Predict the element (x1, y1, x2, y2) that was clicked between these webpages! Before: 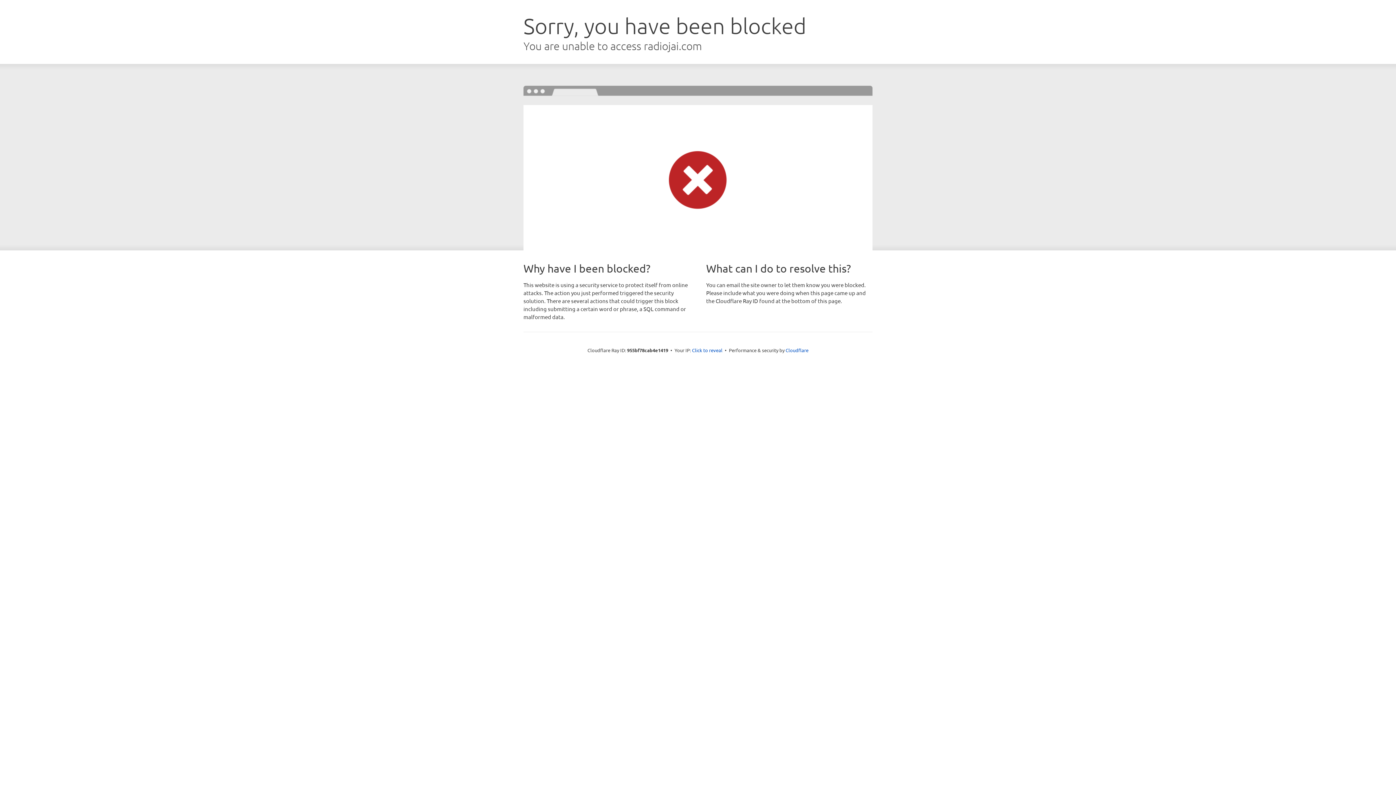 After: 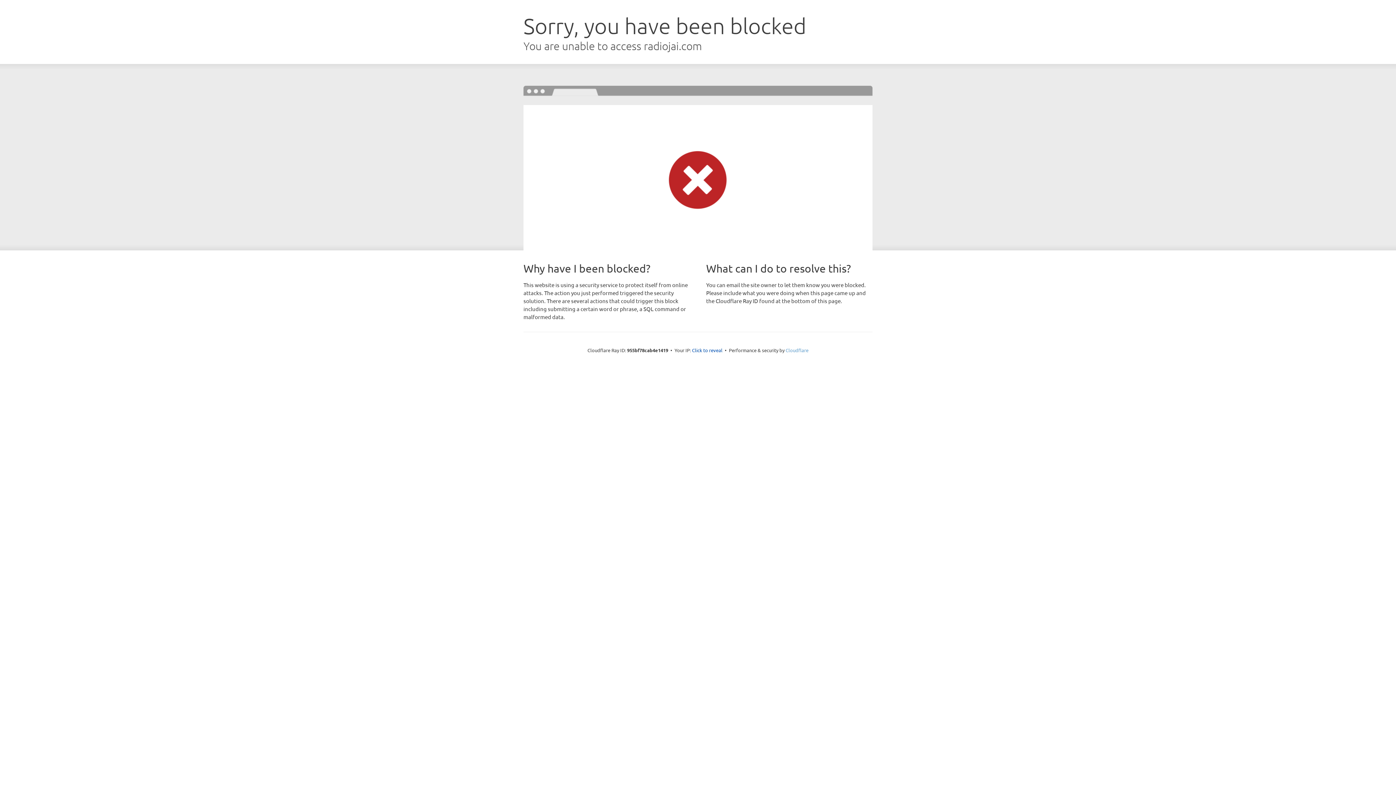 Action: bbox: (785, 347, 808, 353) label: Cloudflare